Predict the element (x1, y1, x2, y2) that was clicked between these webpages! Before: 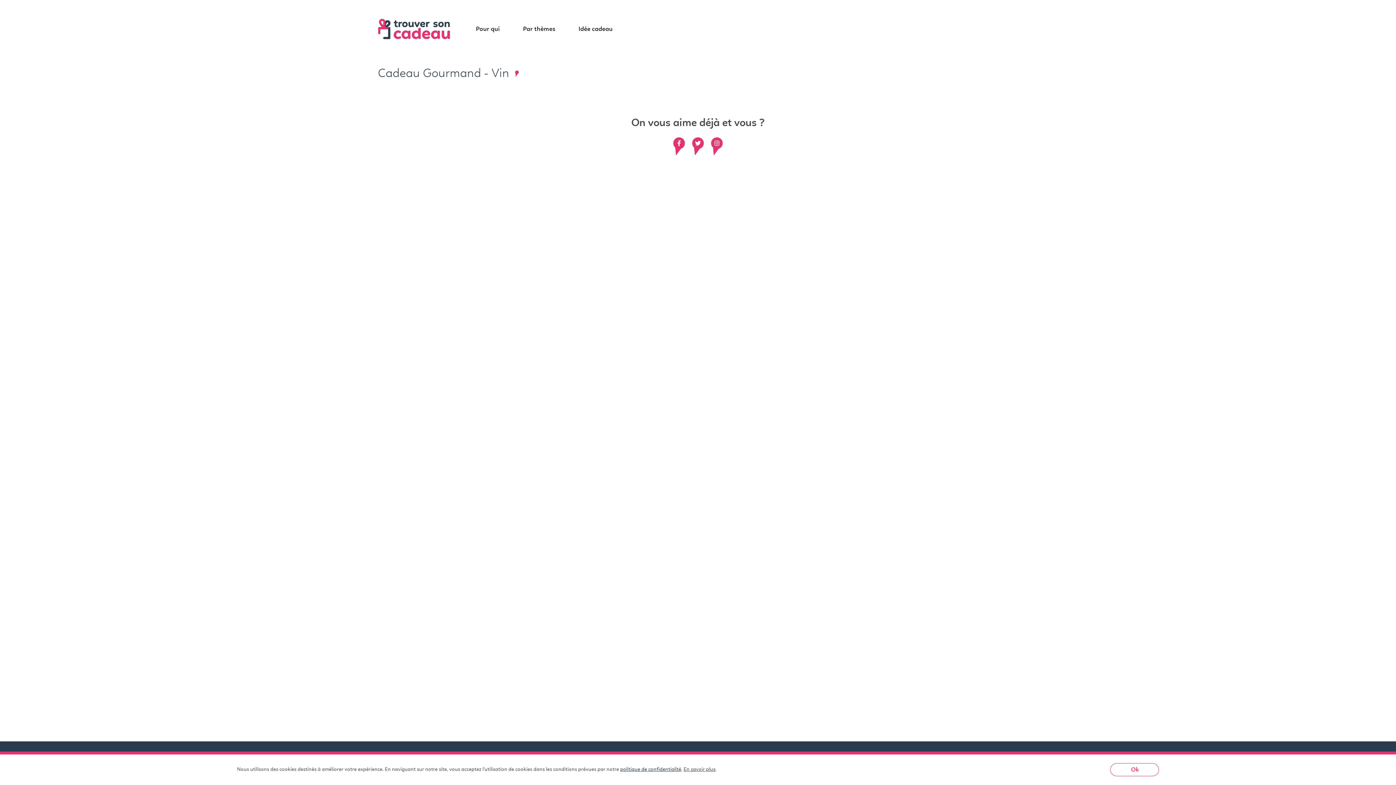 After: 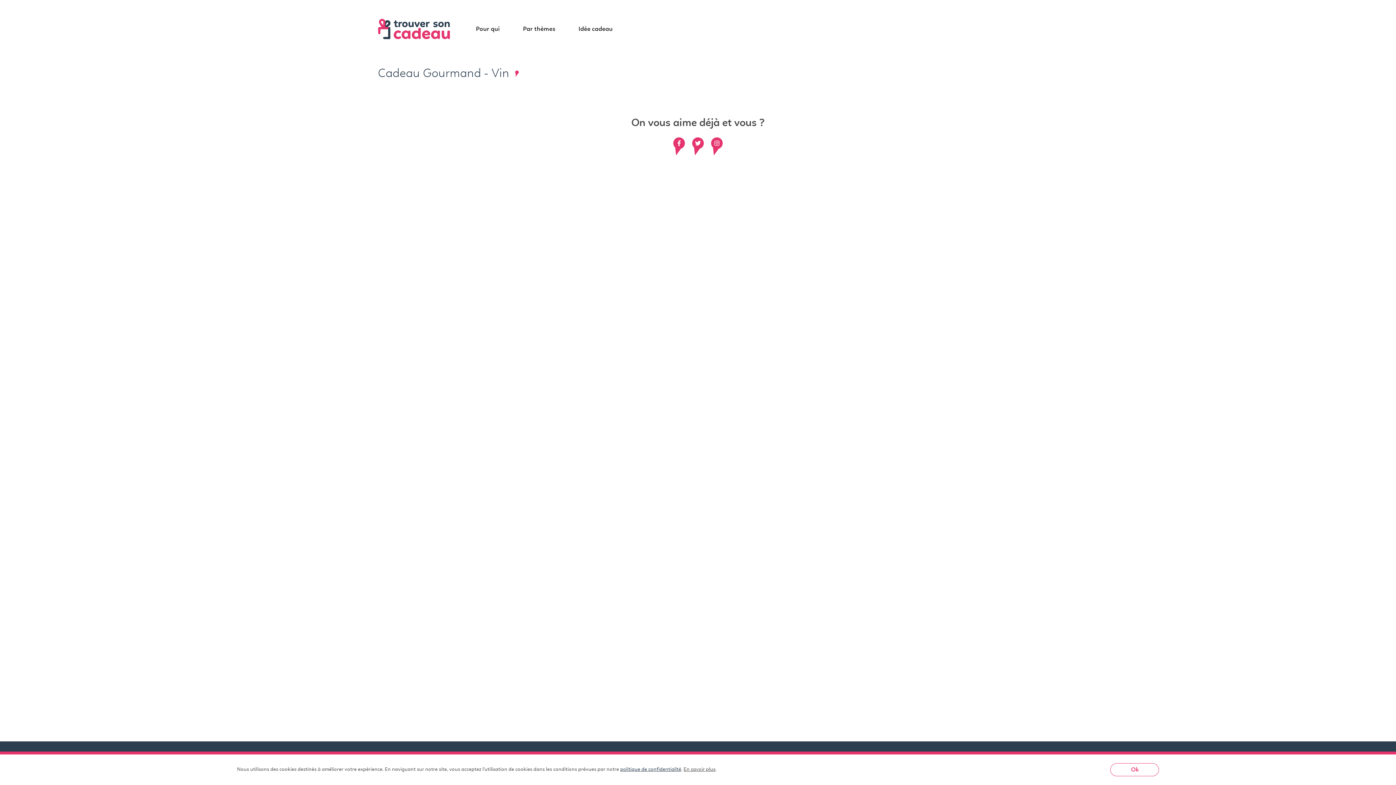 Action: label: Notre page Twitter bbox: (694, 140, 701, 146)